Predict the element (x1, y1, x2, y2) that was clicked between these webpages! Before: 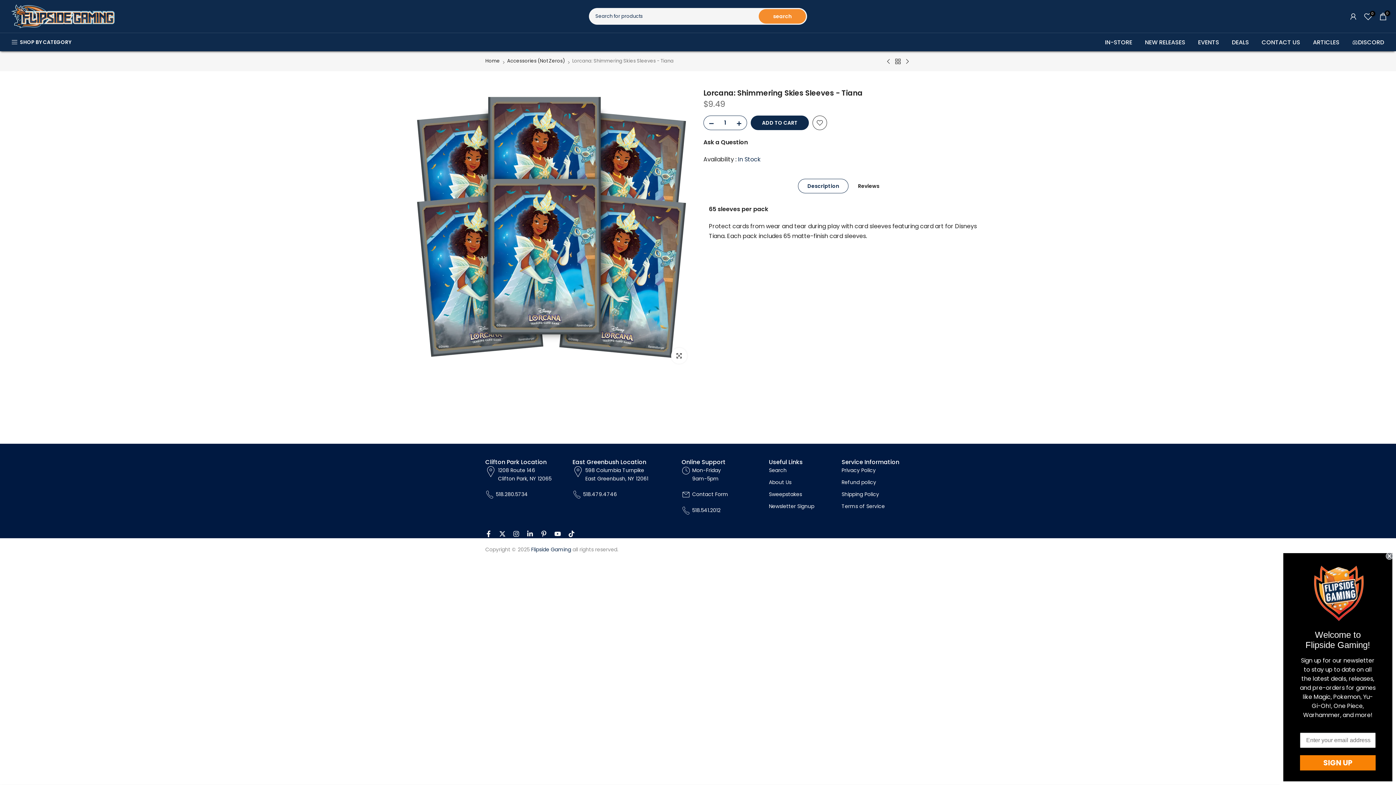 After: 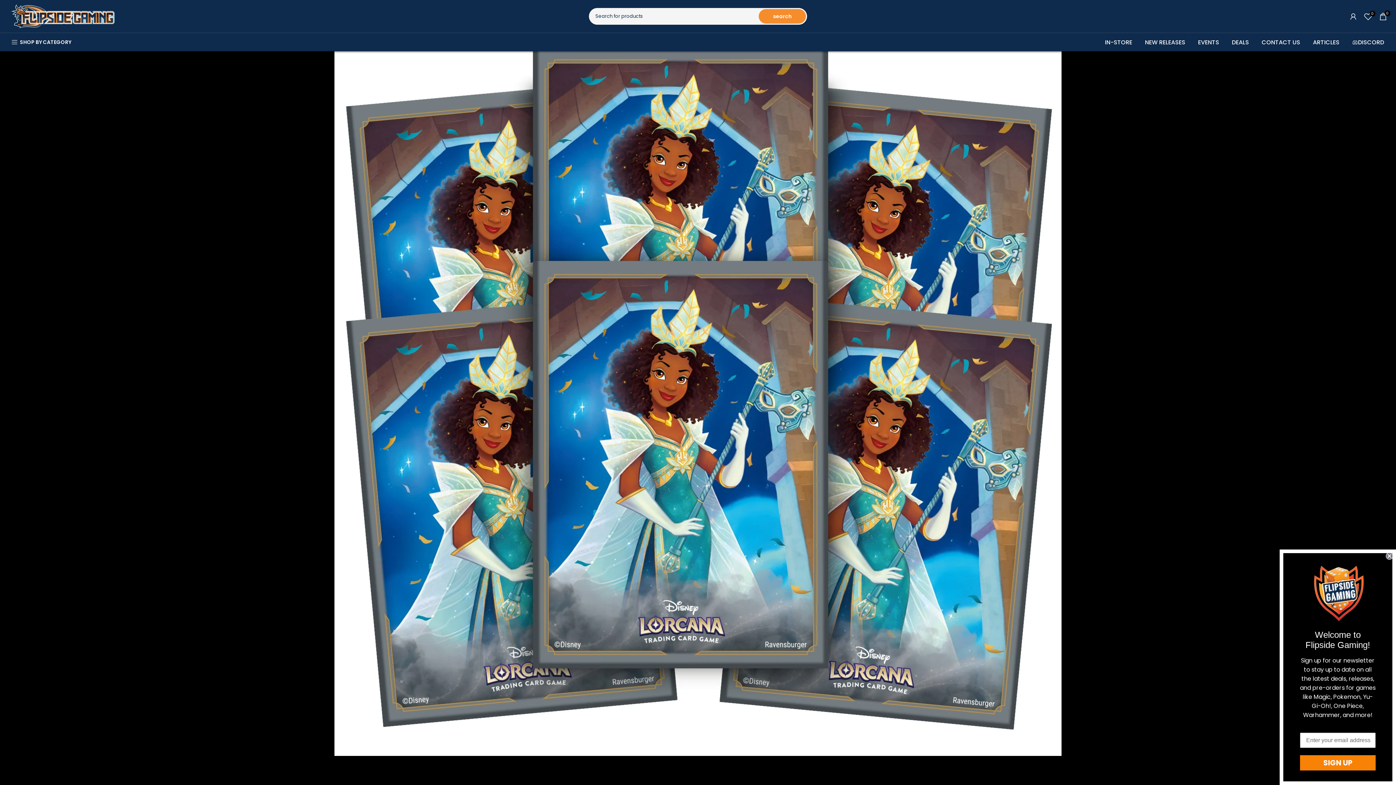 Action: label: Click to enlarge bbox: (671, 347, 687, 363)